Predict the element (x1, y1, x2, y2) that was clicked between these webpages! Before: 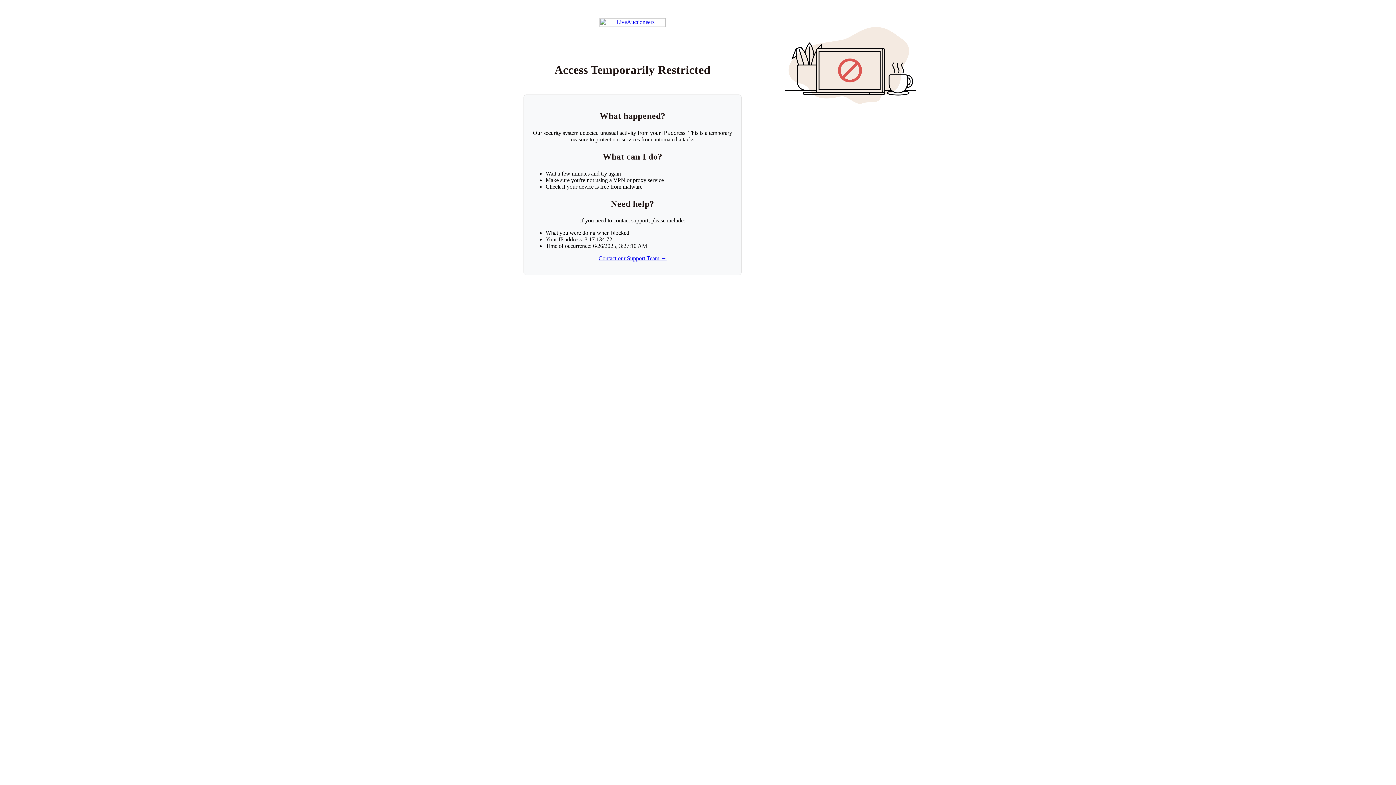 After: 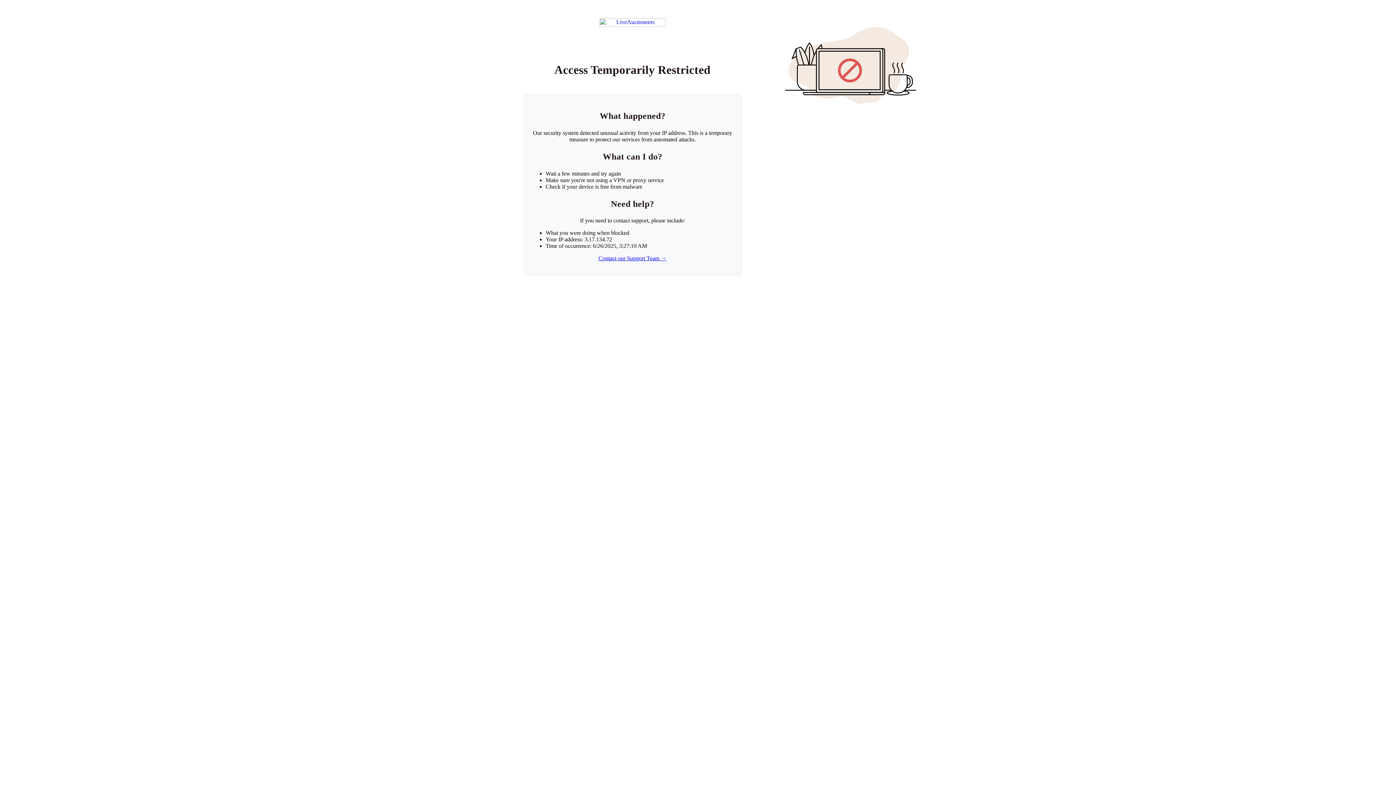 Action: label: Contact our Support Team → bbox: (598, 255, 666, 261)